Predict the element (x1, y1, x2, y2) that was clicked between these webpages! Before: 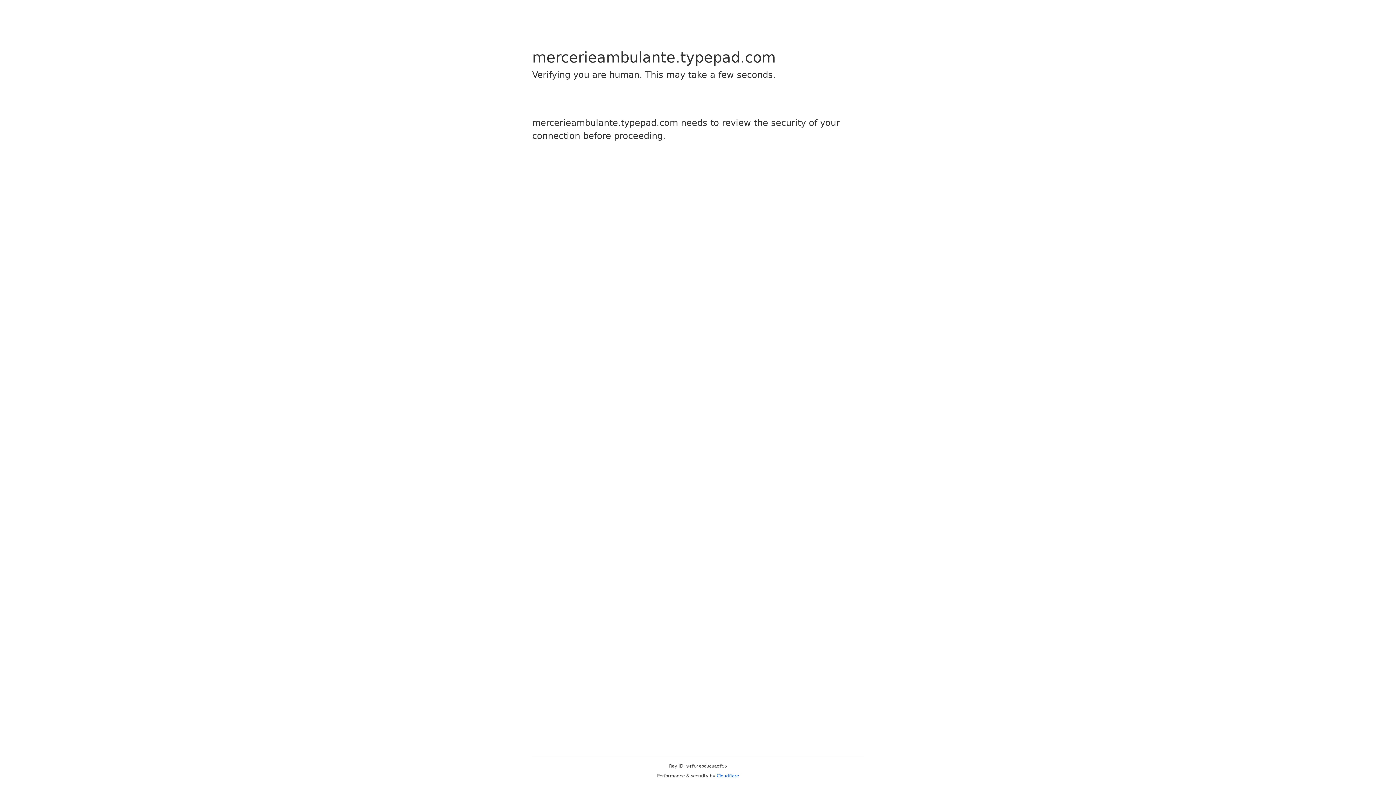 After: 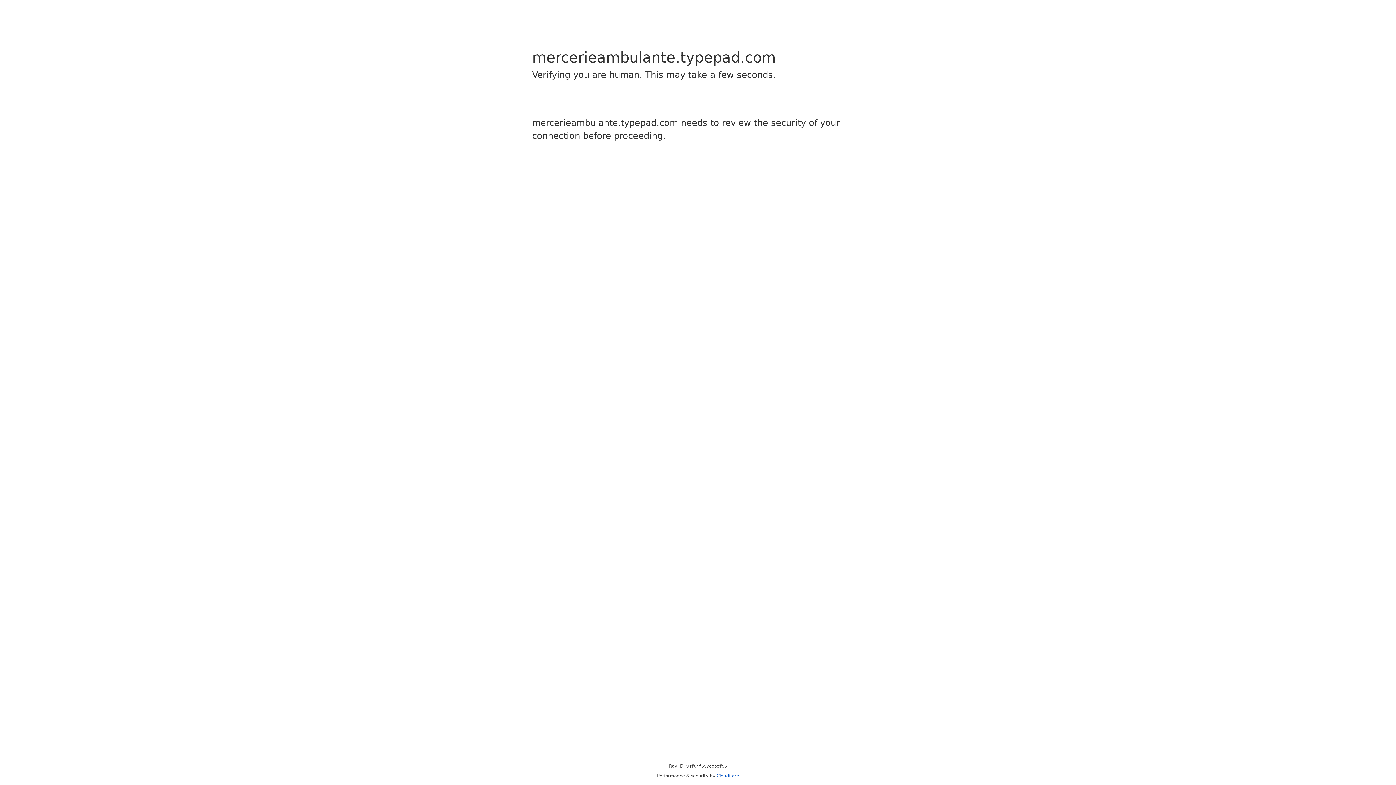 Action: label: Cloudflare bbox: (716, 773, 739, 778)